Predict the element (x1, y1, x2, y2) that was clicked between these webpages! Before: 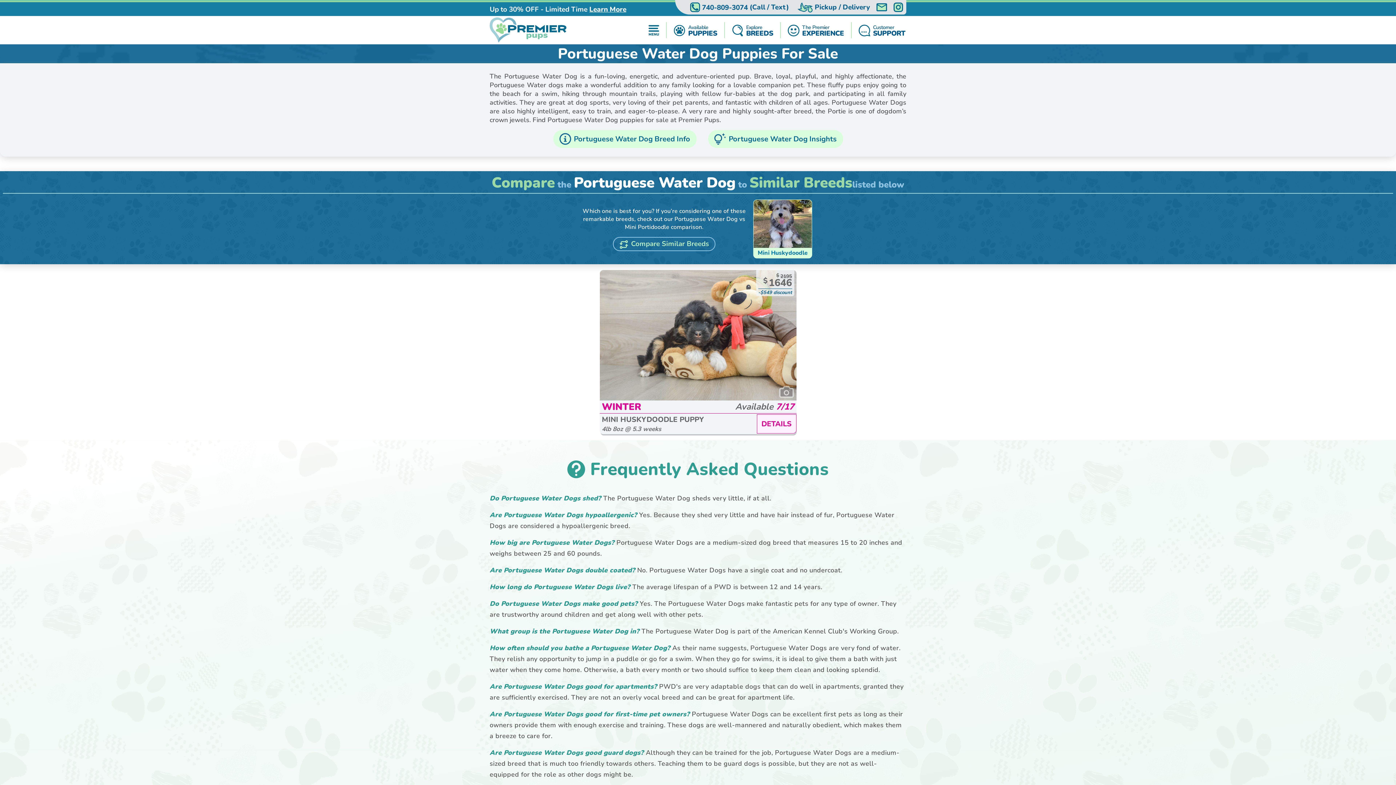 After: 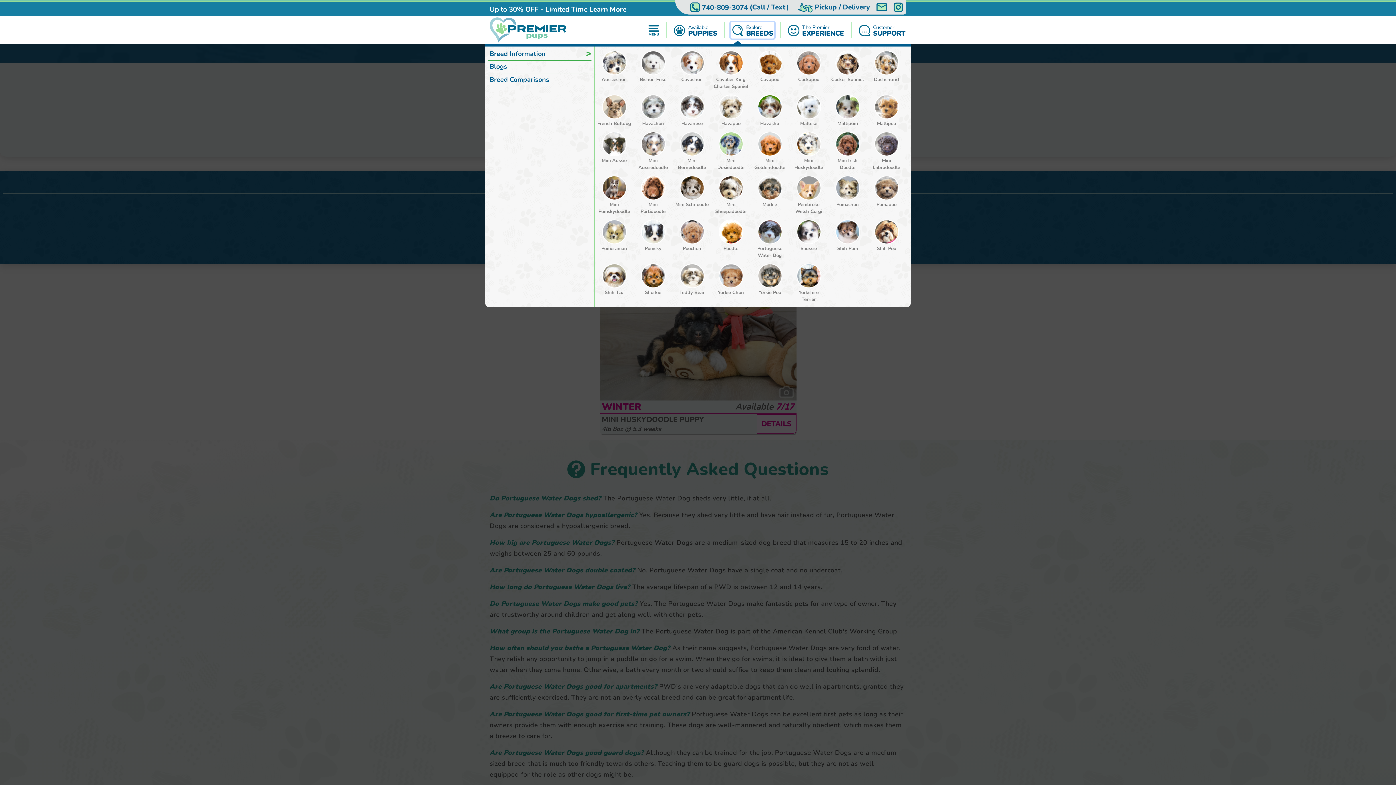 Action: label: Explore
BREEDS bbox: (730, 22, 774, 38)